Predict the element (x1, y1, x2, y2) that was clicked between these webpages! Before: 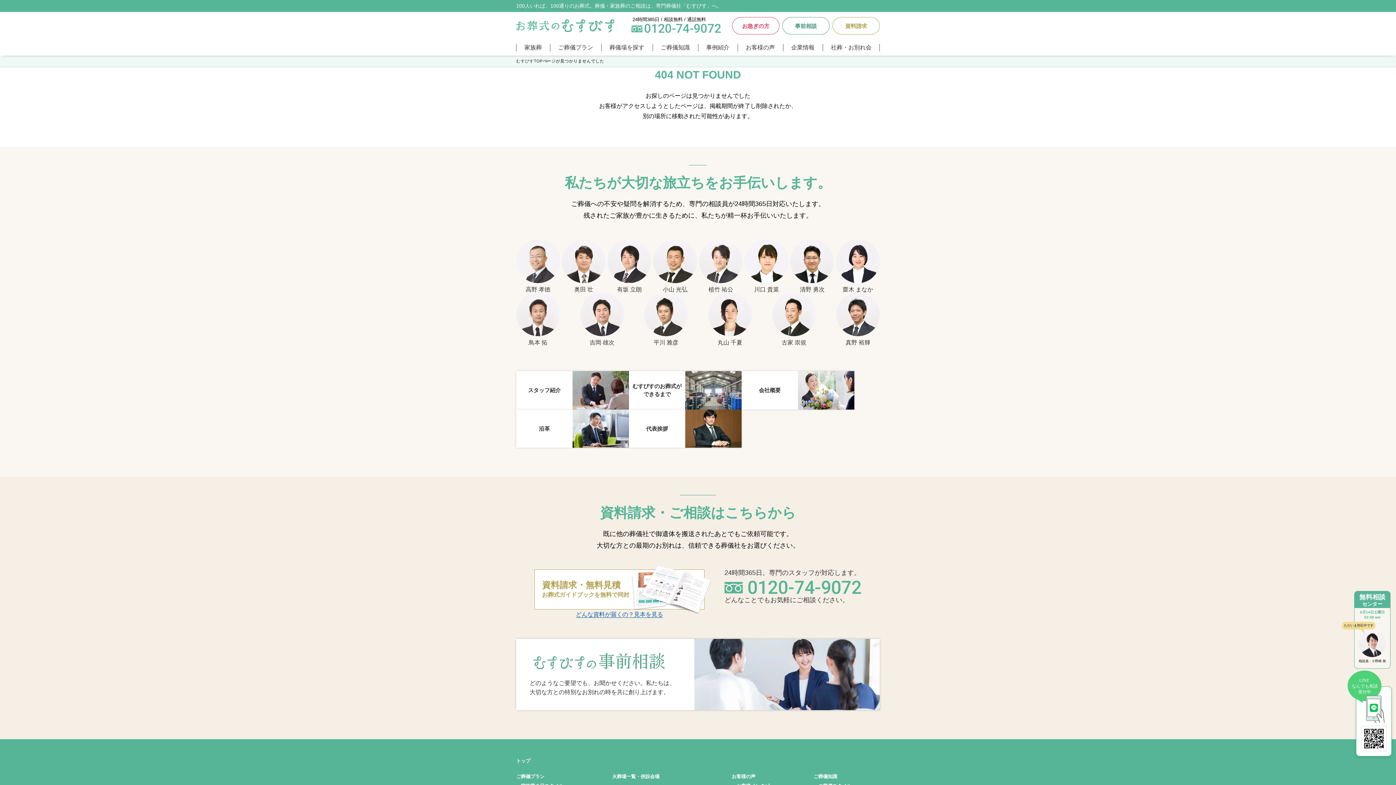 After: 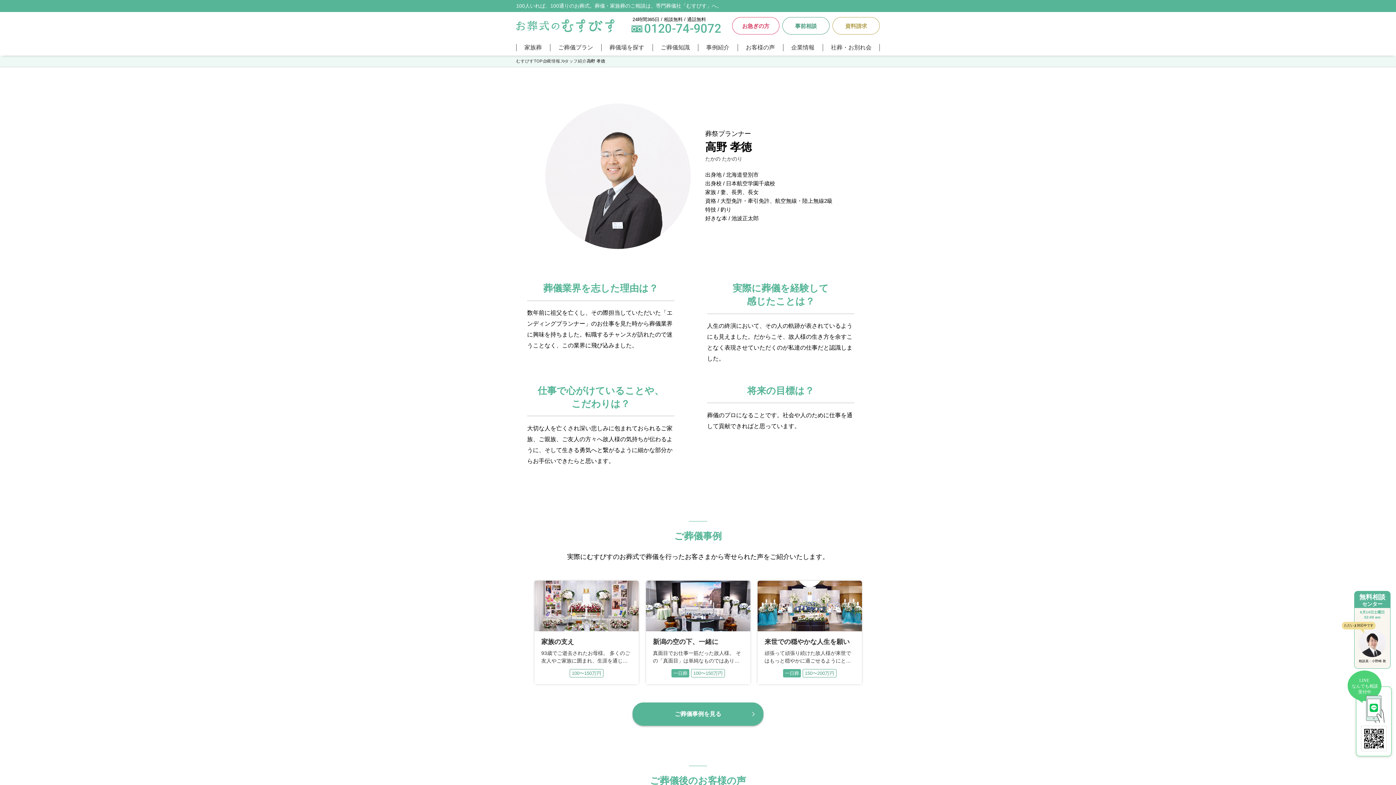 Action: label: 高野 孝徳 bbox: (516, 239, 560, 292)